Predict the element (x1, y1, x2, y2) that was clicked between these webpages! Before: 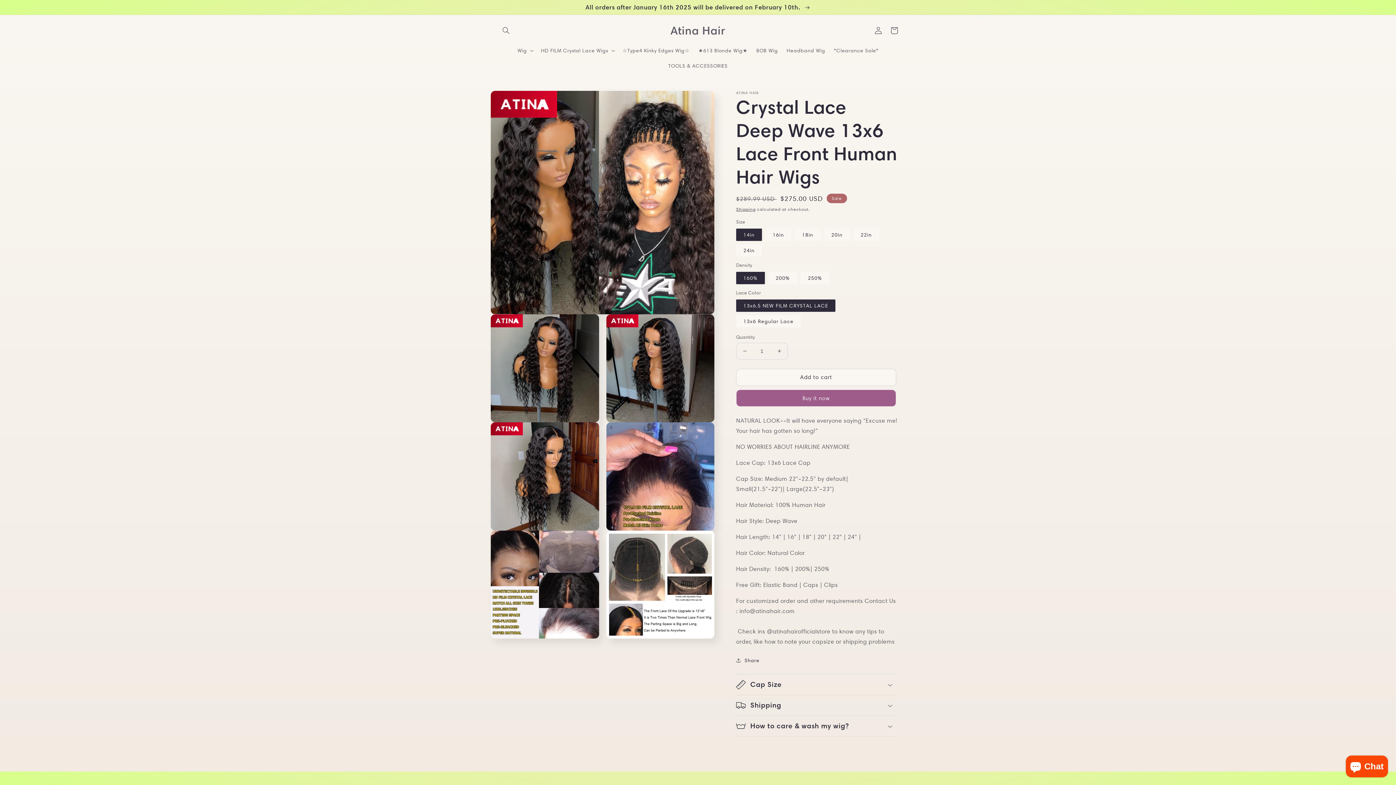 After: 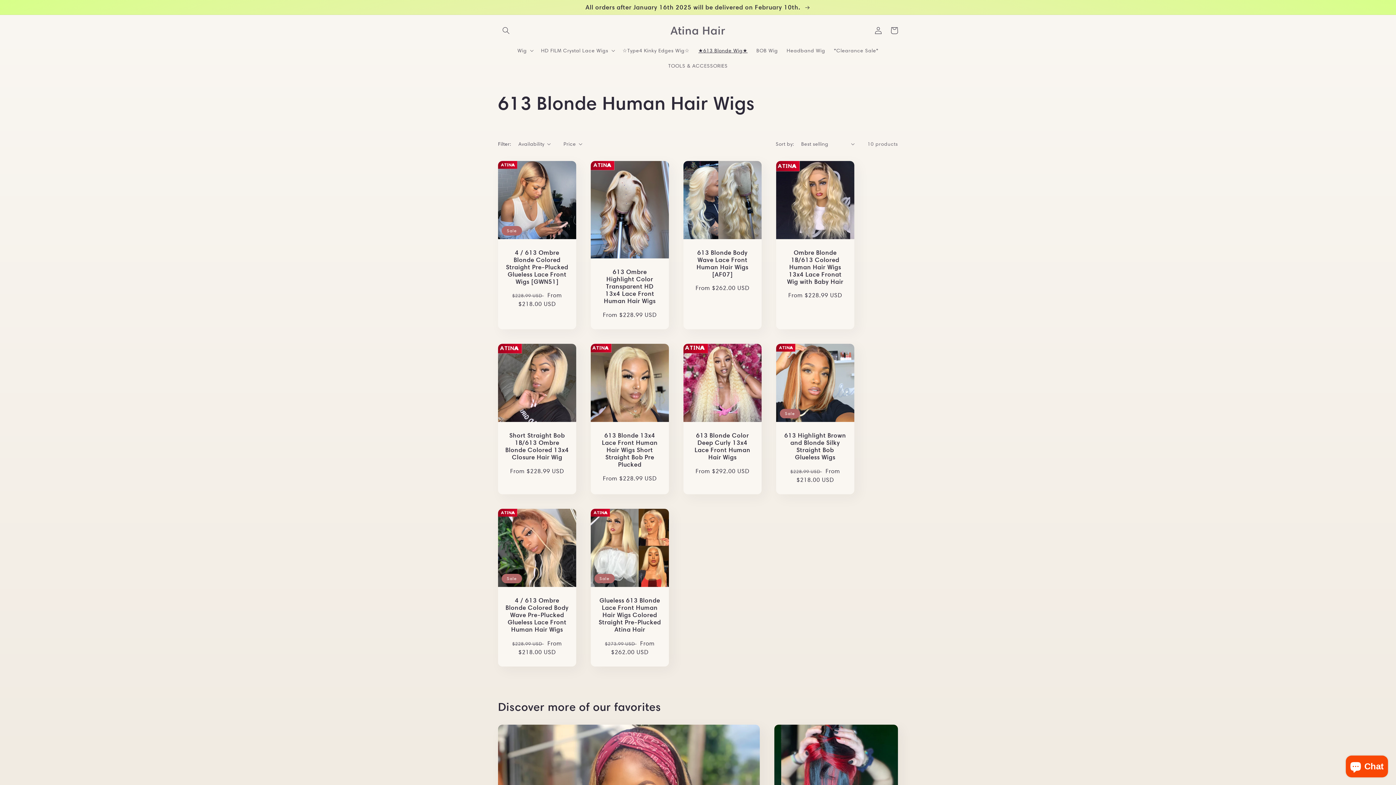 Action: label: ★613 Blonde Wig★ bbox: (694, 42, 752, 58)